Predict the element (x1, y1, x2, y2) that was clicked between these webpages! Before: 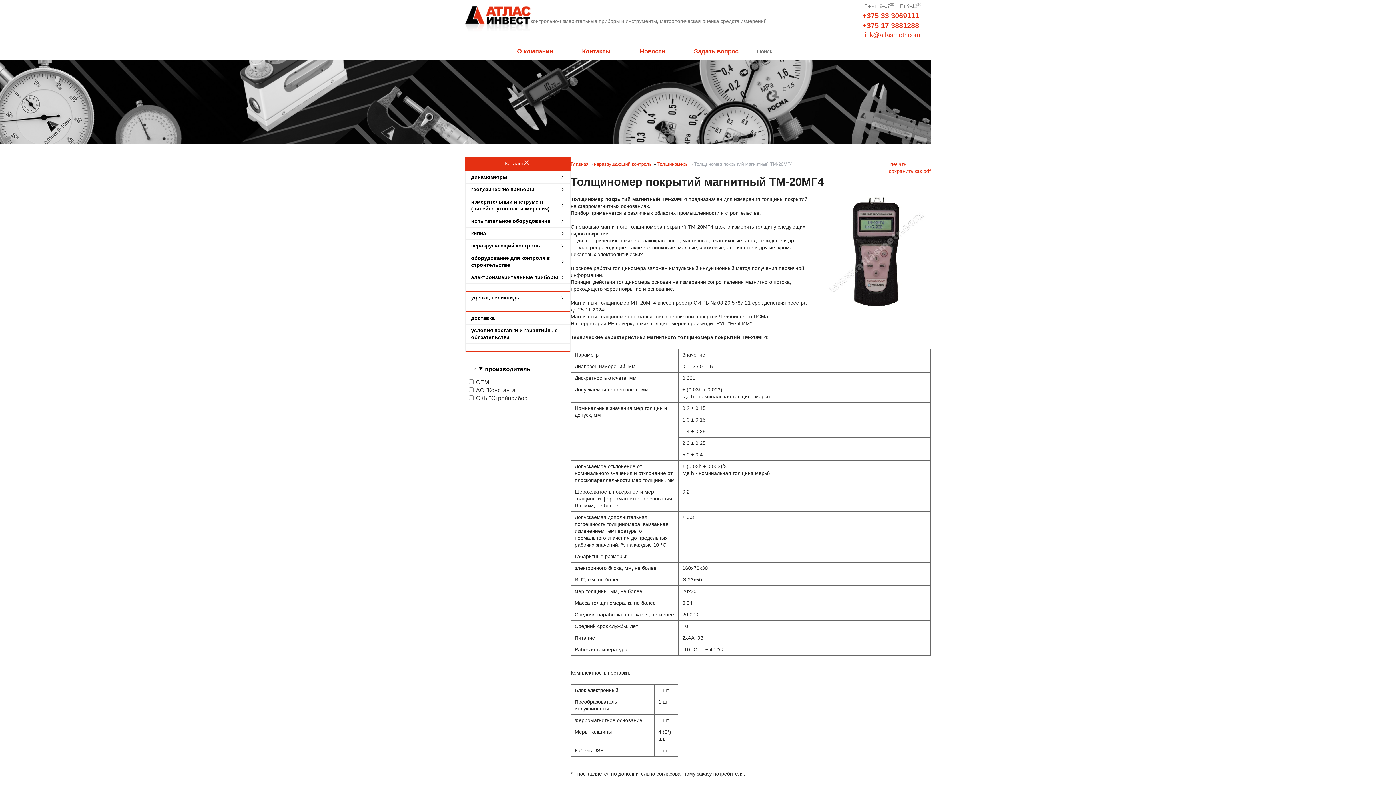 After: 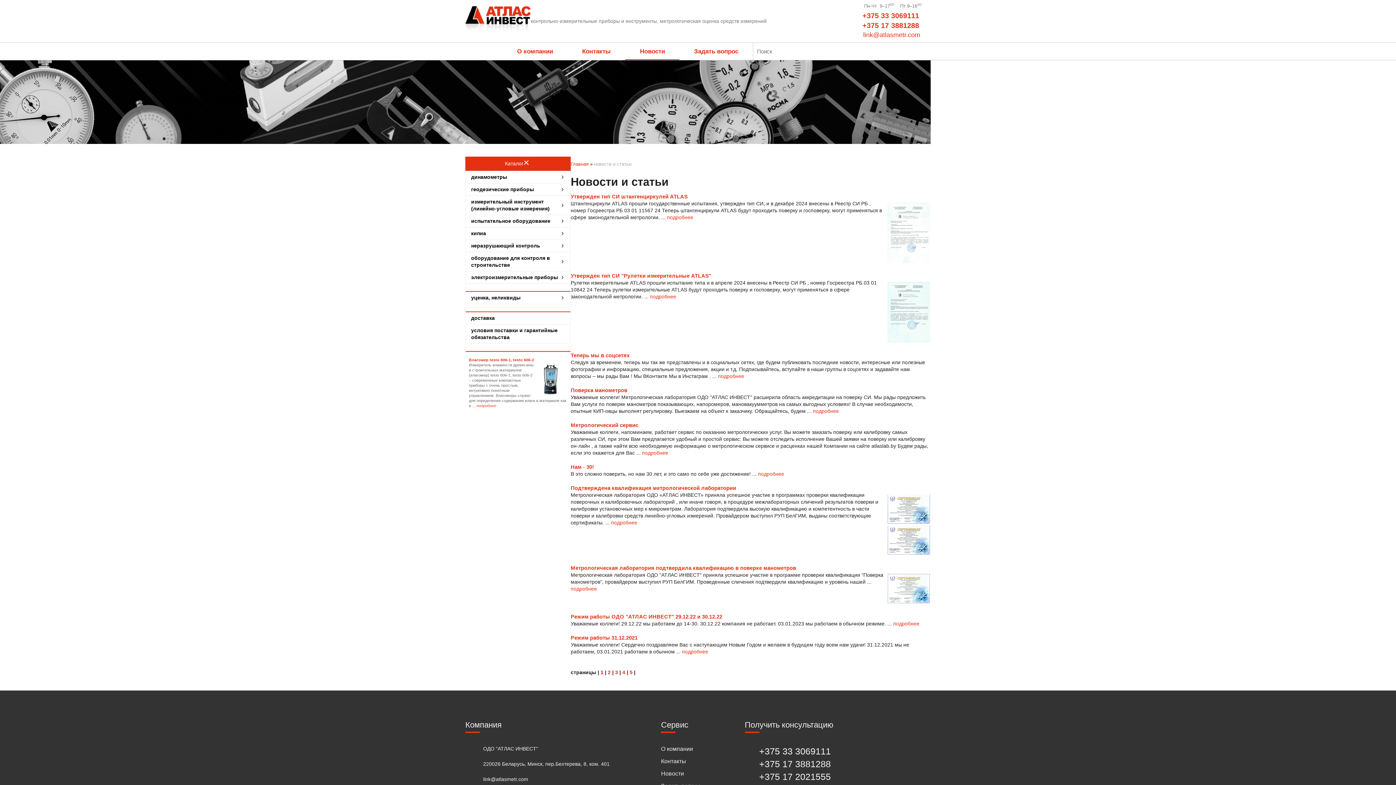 Action: label: Новости bbox: (625, 42, 679, 59)